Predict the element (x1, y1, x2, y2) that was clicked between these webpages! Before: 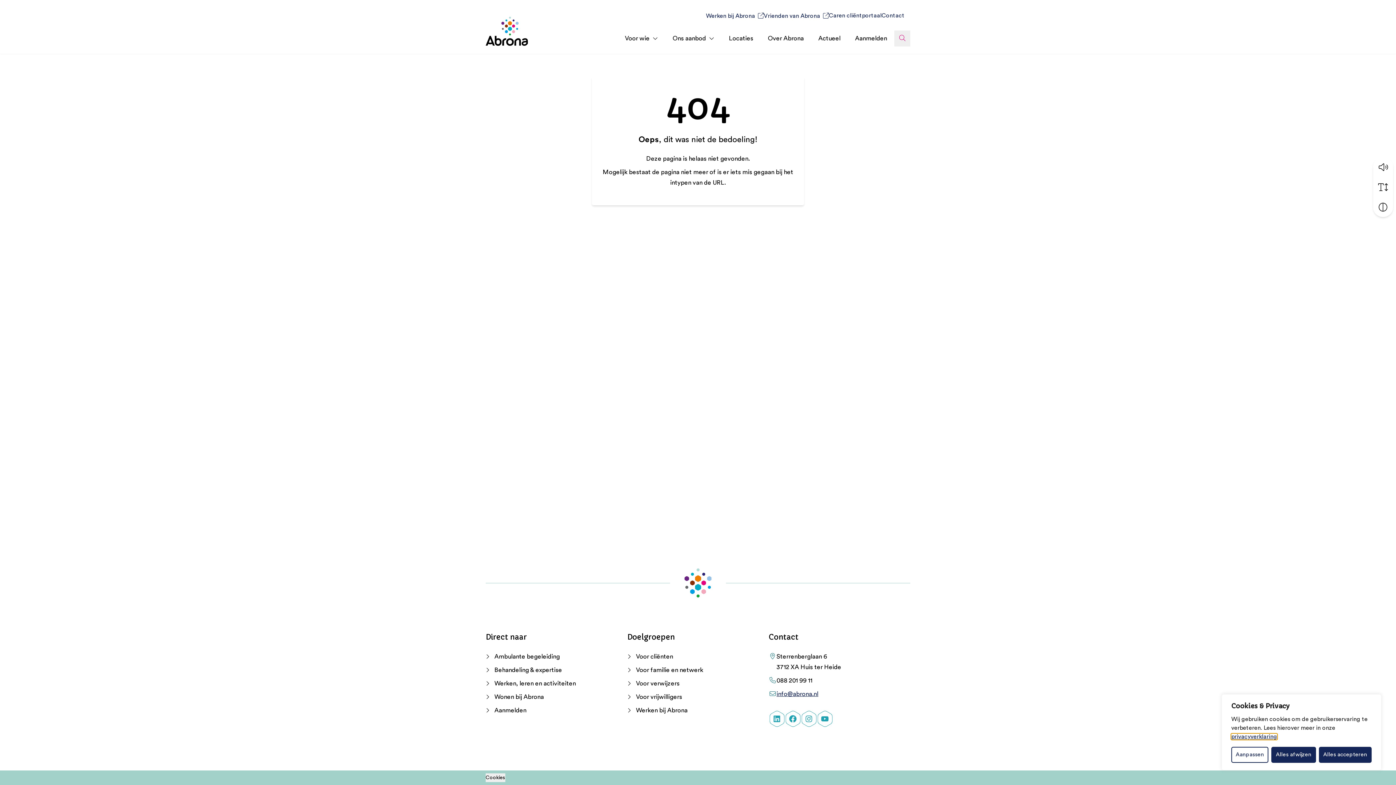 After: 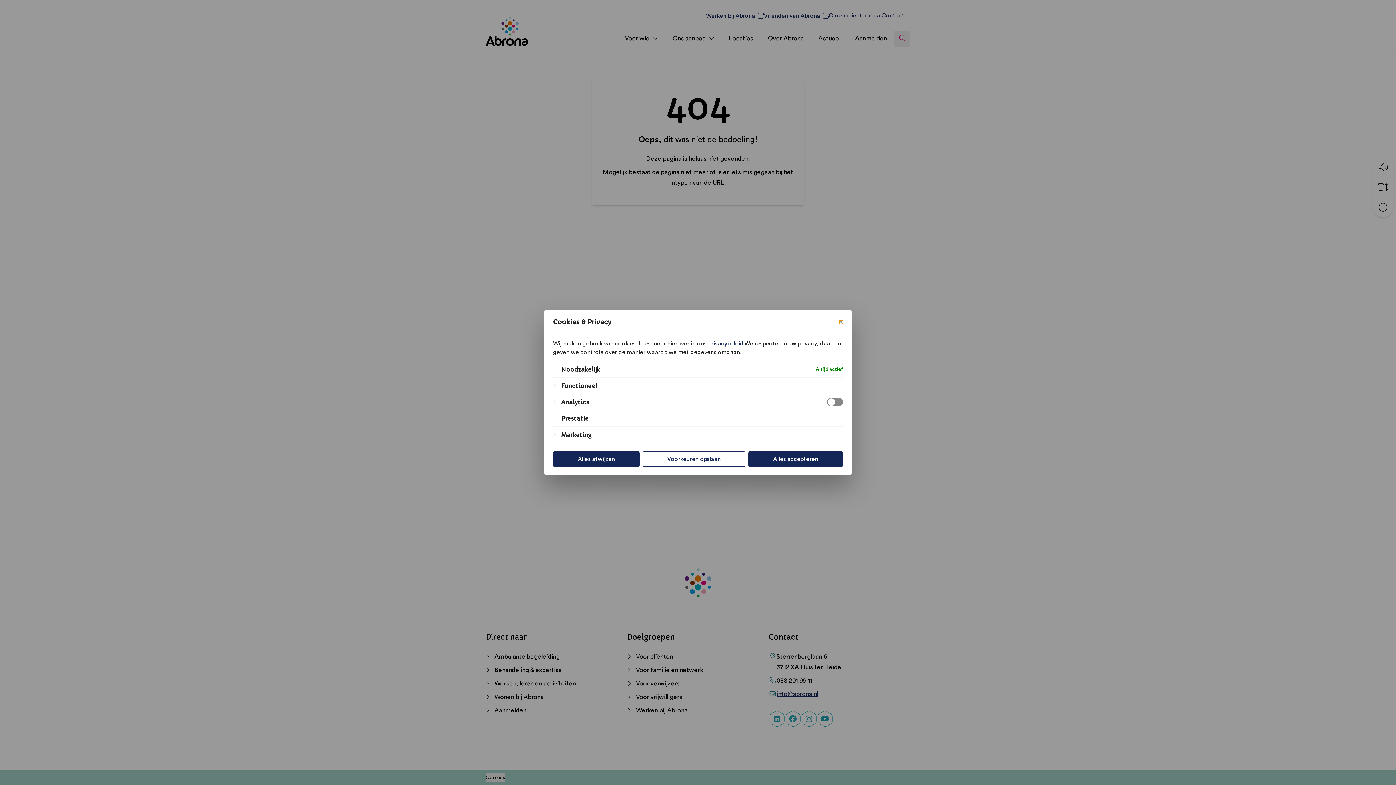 Action: bbox: (1231, 747, 1268, 763) label: Aanpassen